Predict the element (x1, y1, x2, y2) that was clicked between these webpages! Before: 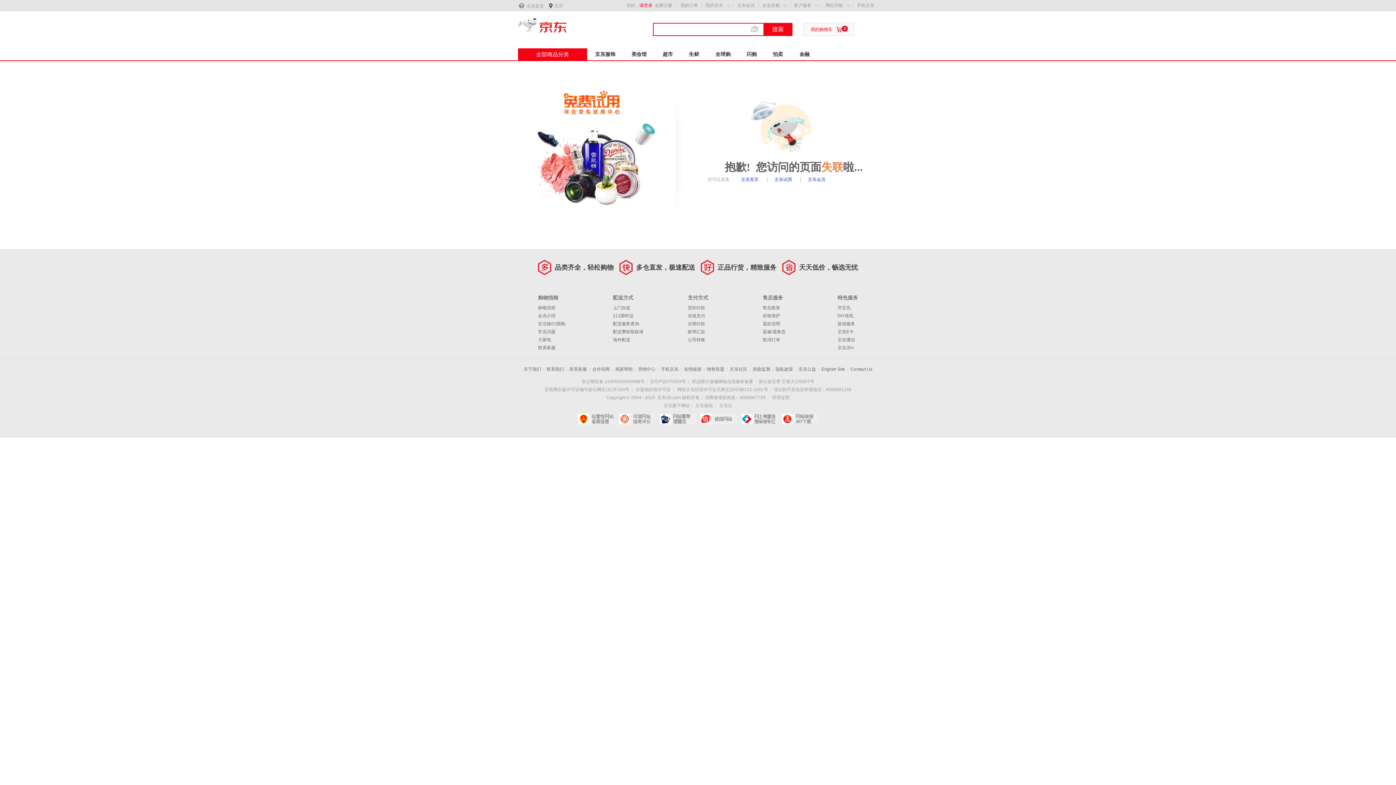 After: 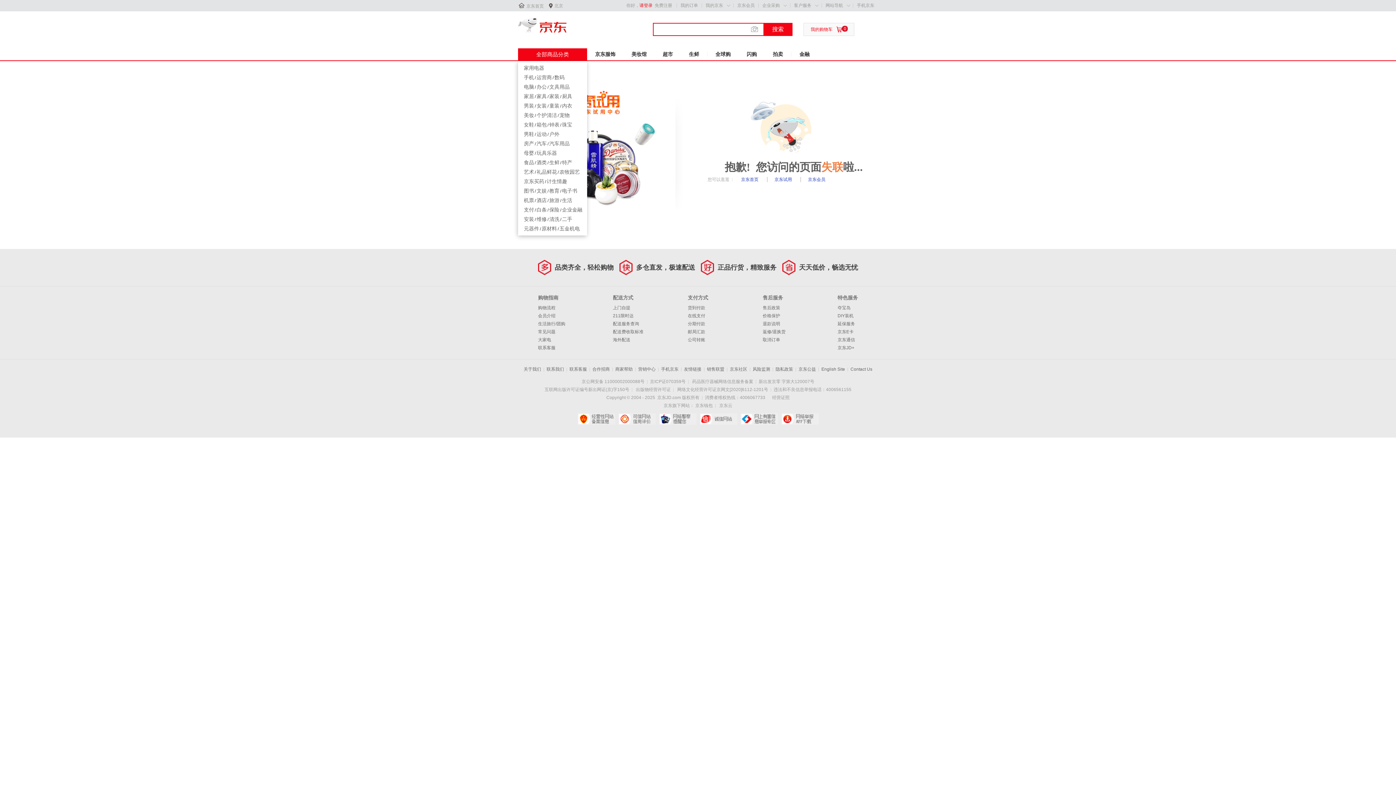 Action: bbox: (518, 48, 587, 60) label: 全部商品分类